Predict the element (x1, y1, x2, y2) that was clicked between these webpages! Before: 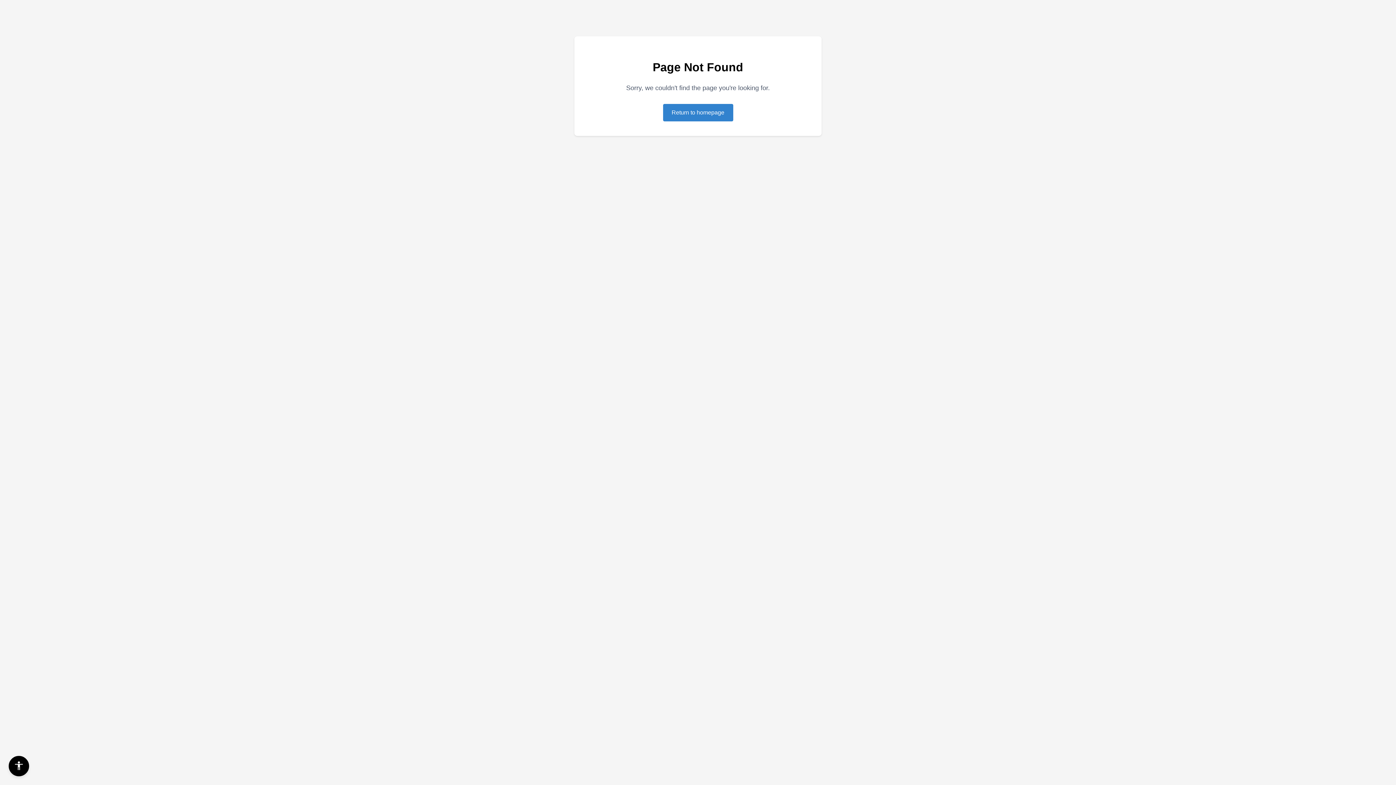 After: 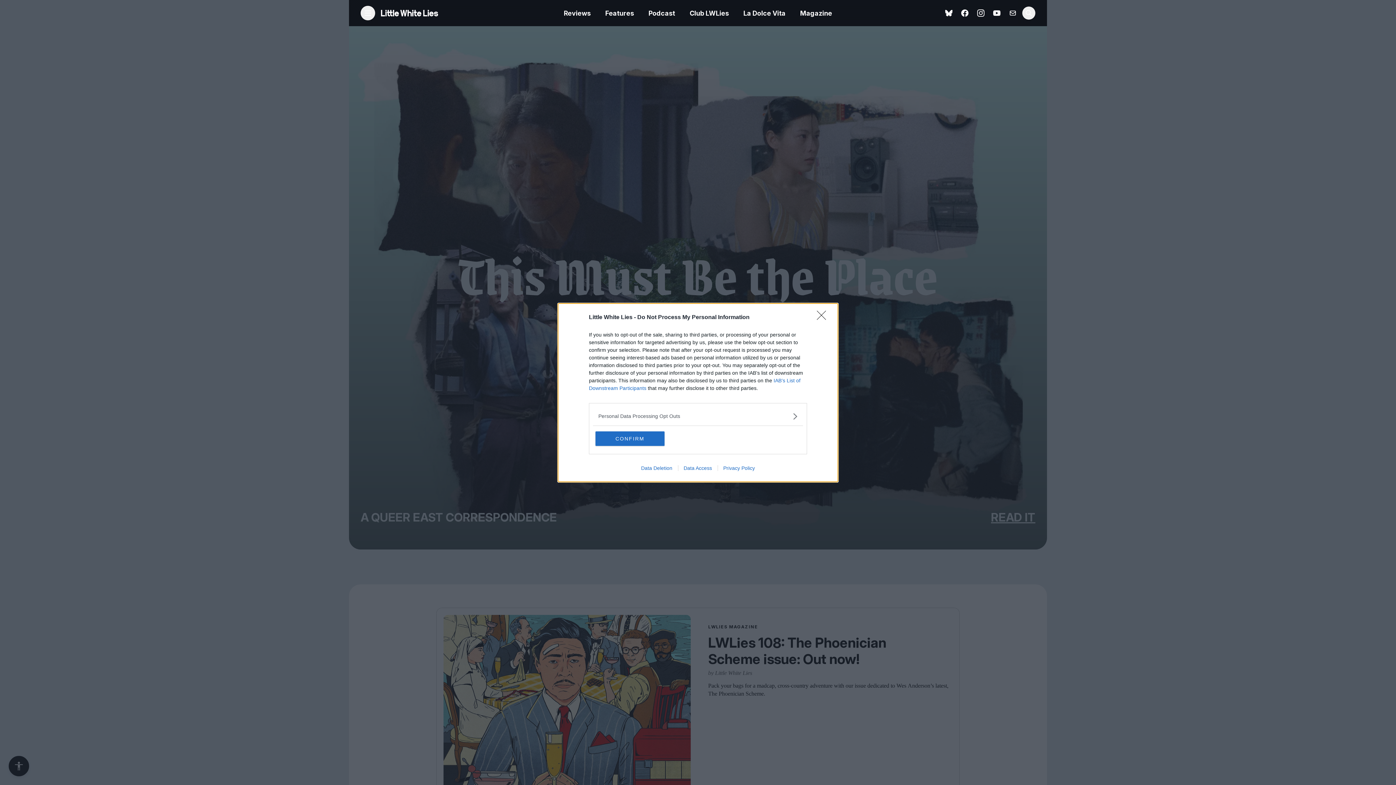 Action: bbox: (663, 104, 733, 121) label: Return to homepage